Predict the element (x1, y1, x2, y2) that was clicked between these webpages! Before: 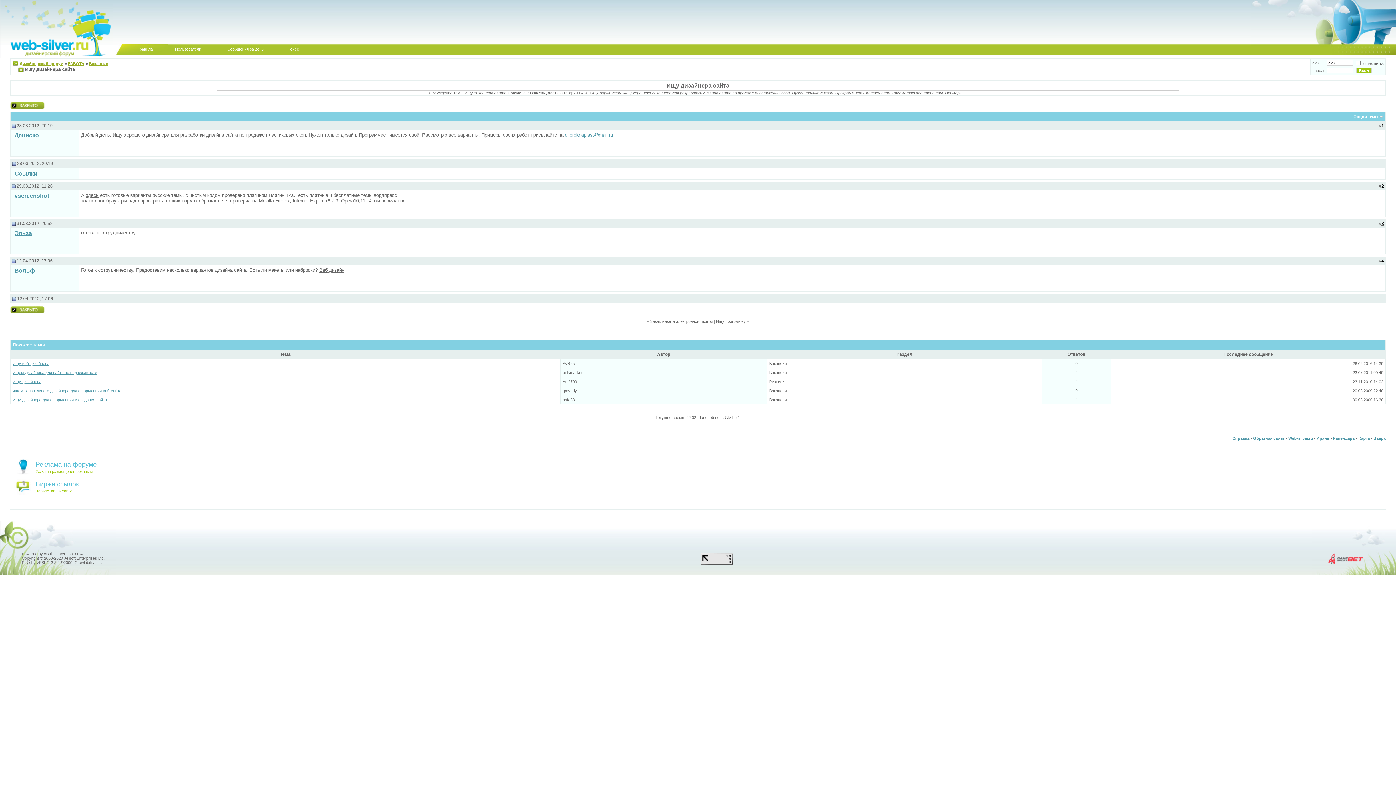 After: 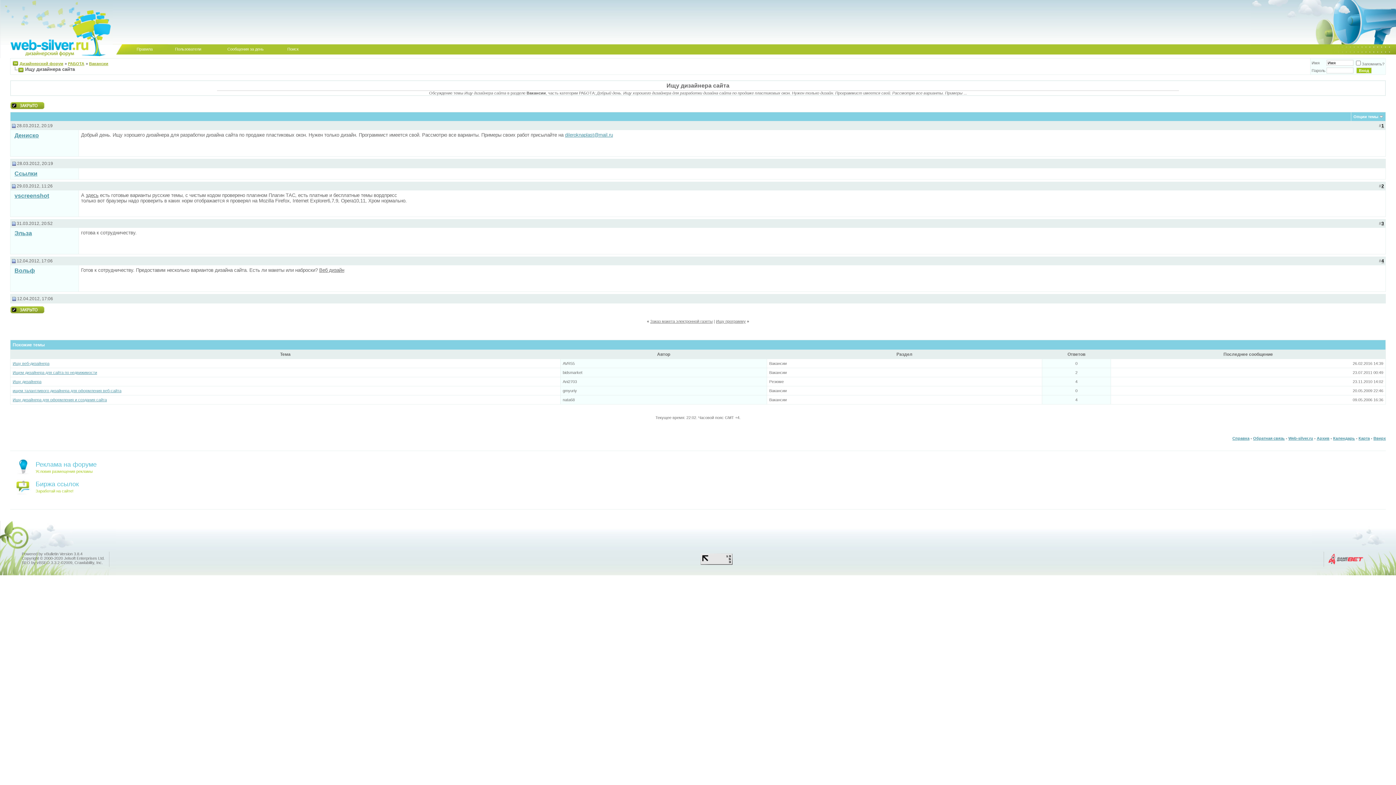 Action: bbox: (12, 183, 15, 188)